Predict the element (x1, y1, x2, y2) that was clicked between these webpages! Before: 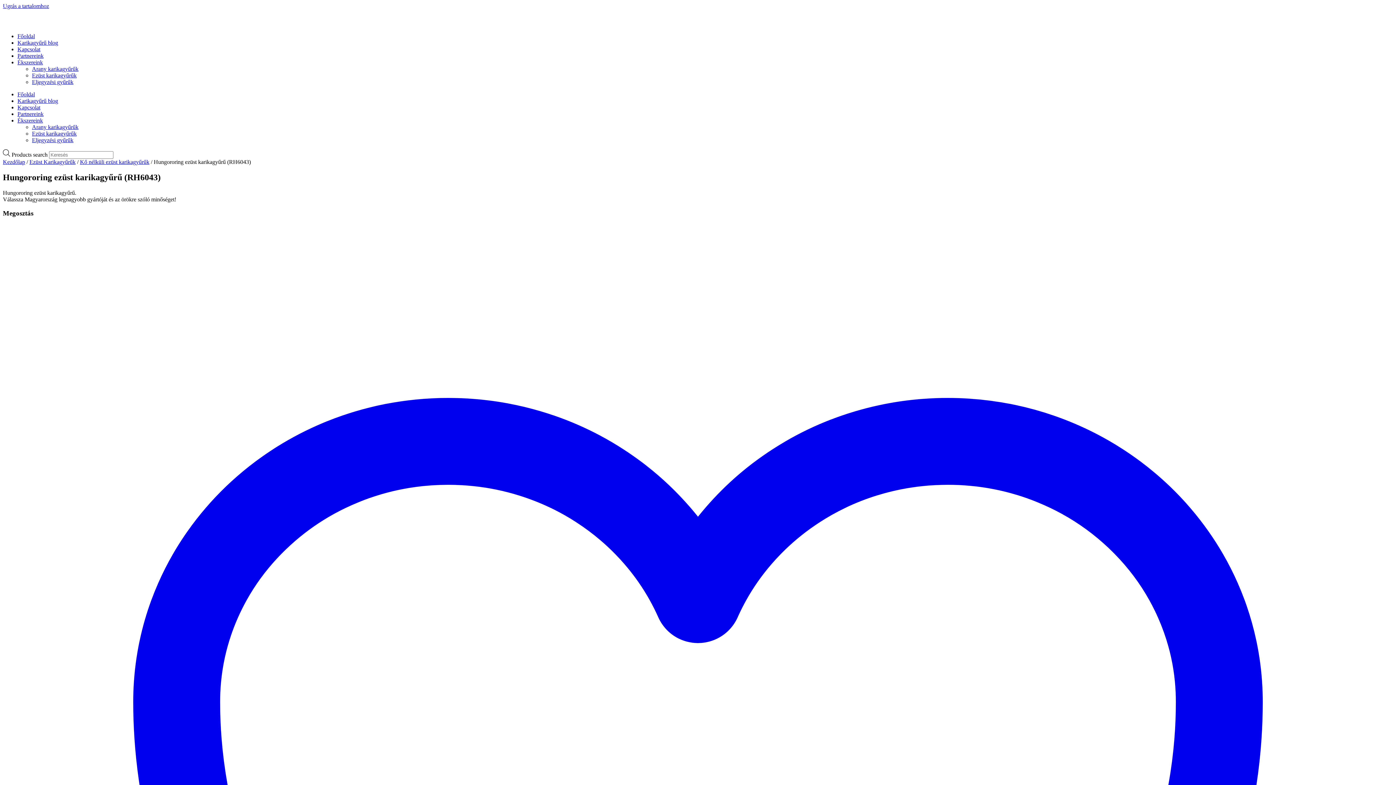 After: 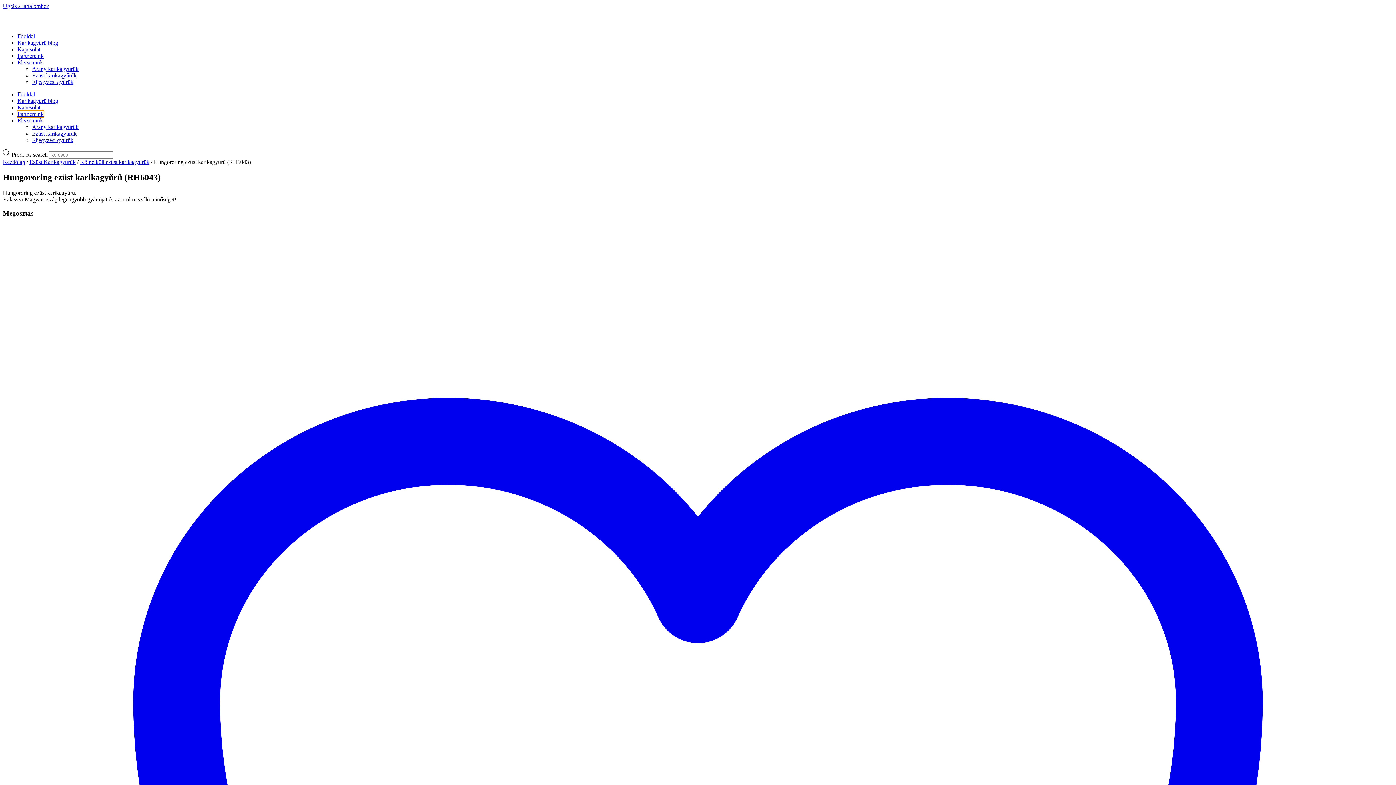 Action: label: Partnereink bbox: (17, 110, 43, 117)